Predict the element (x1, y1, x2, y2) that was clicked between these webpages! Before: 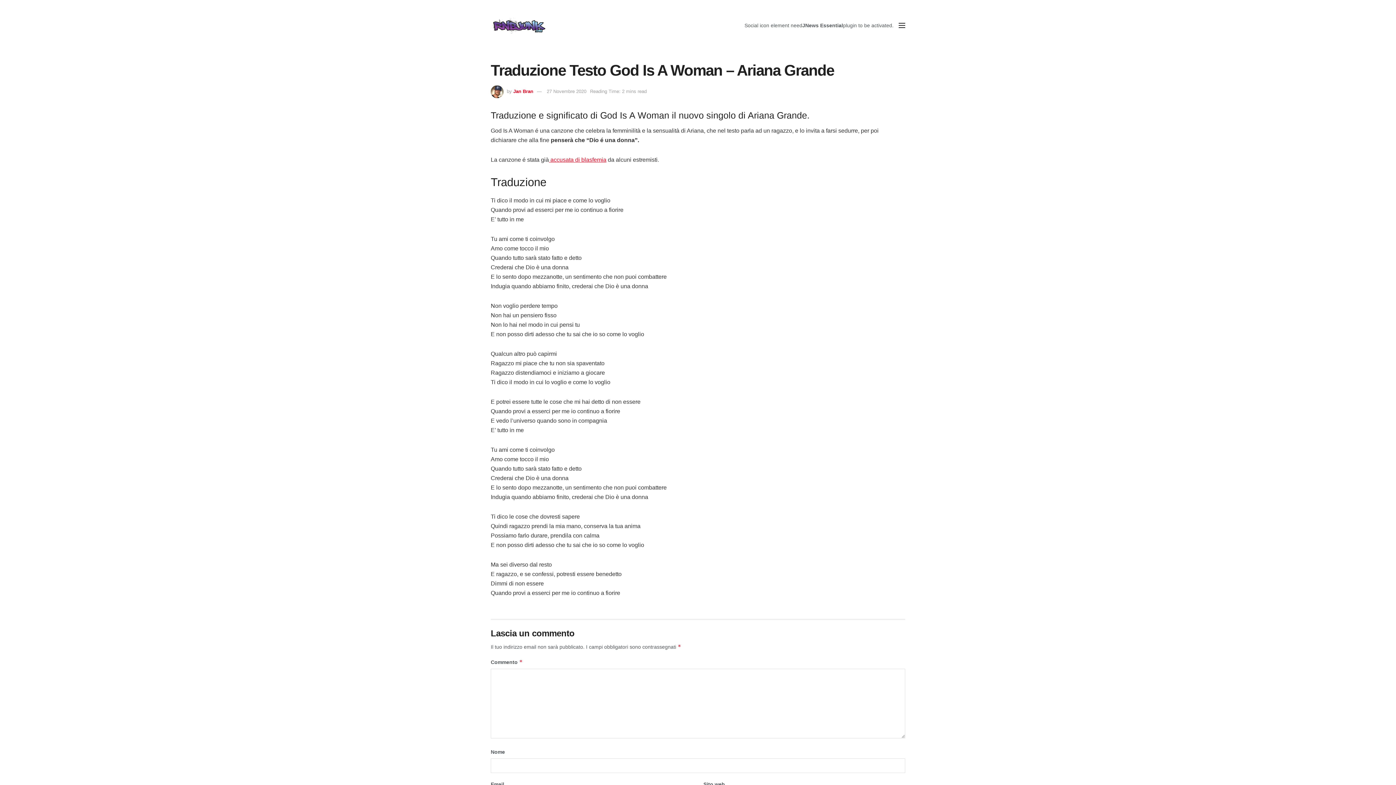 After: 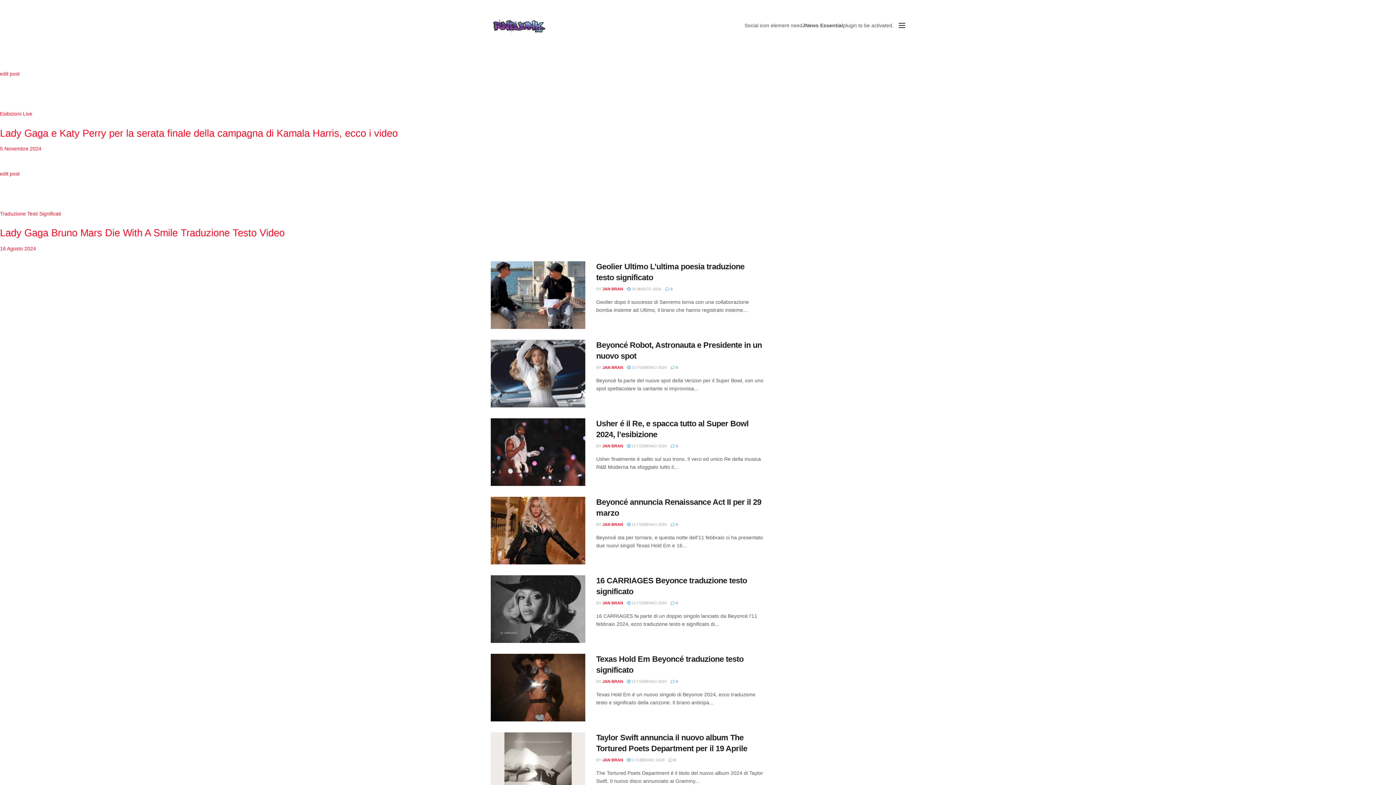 Action: label: Visit Homepage bbox: (490, 17, 545, 33)